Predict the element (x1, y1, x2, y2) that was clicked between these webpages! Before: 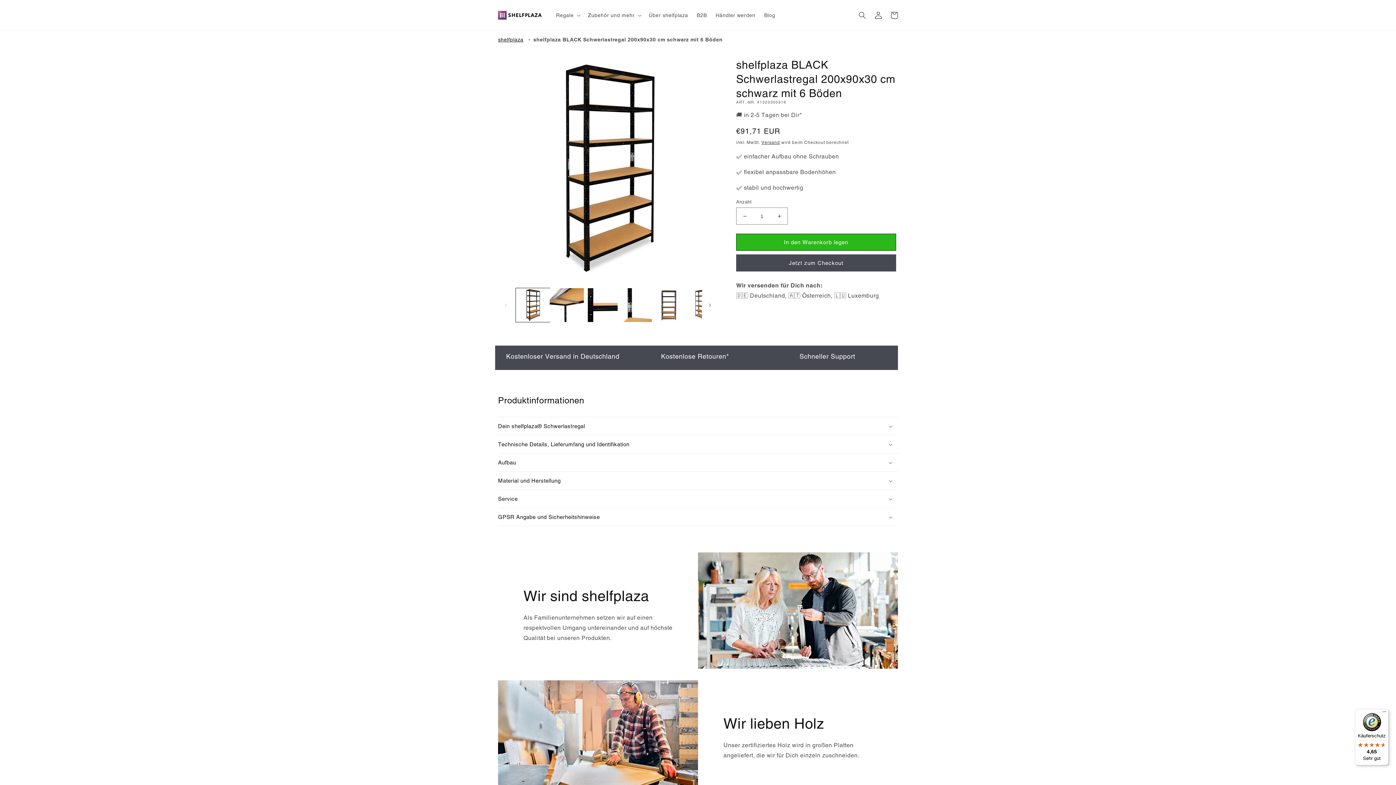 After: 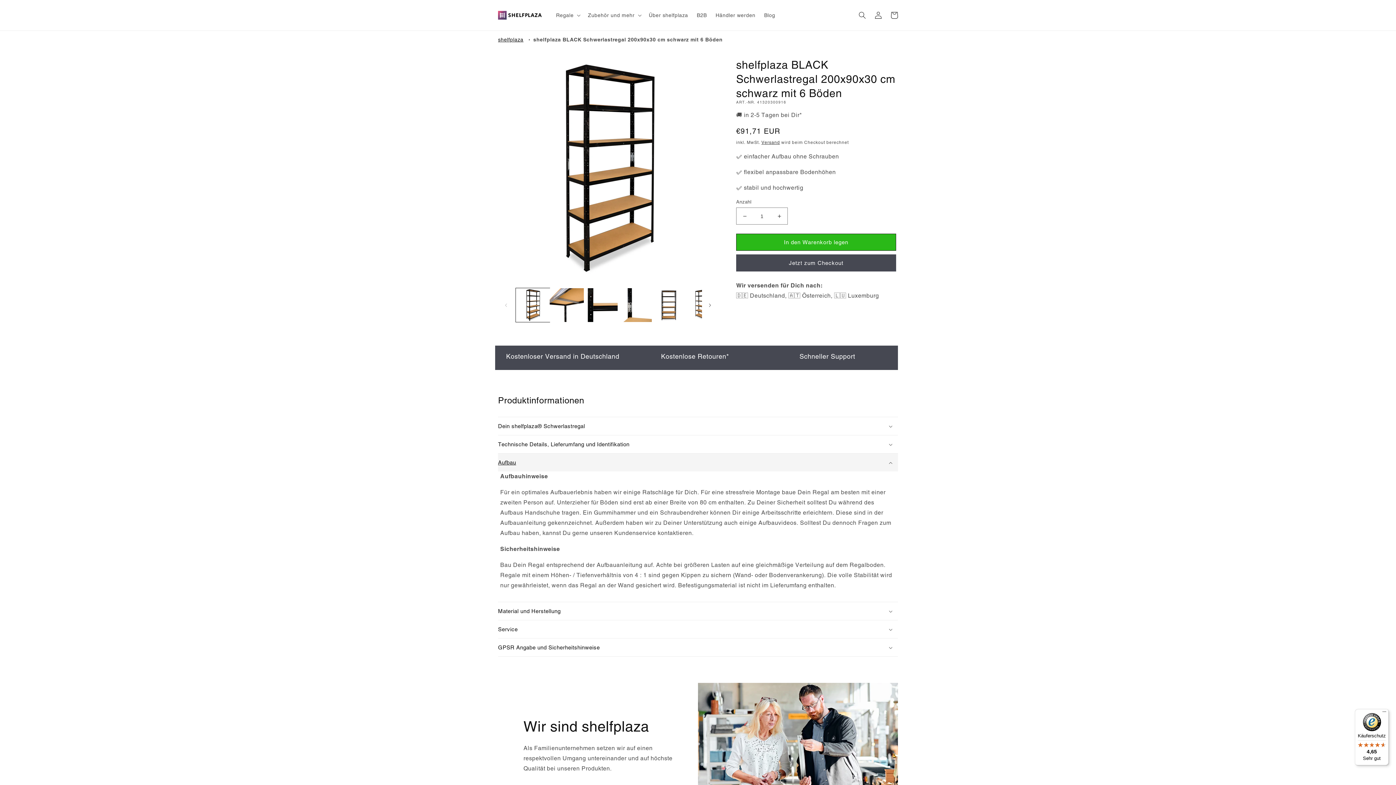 Action: label: Aufbau bbox: (498, 453, 898, 471)